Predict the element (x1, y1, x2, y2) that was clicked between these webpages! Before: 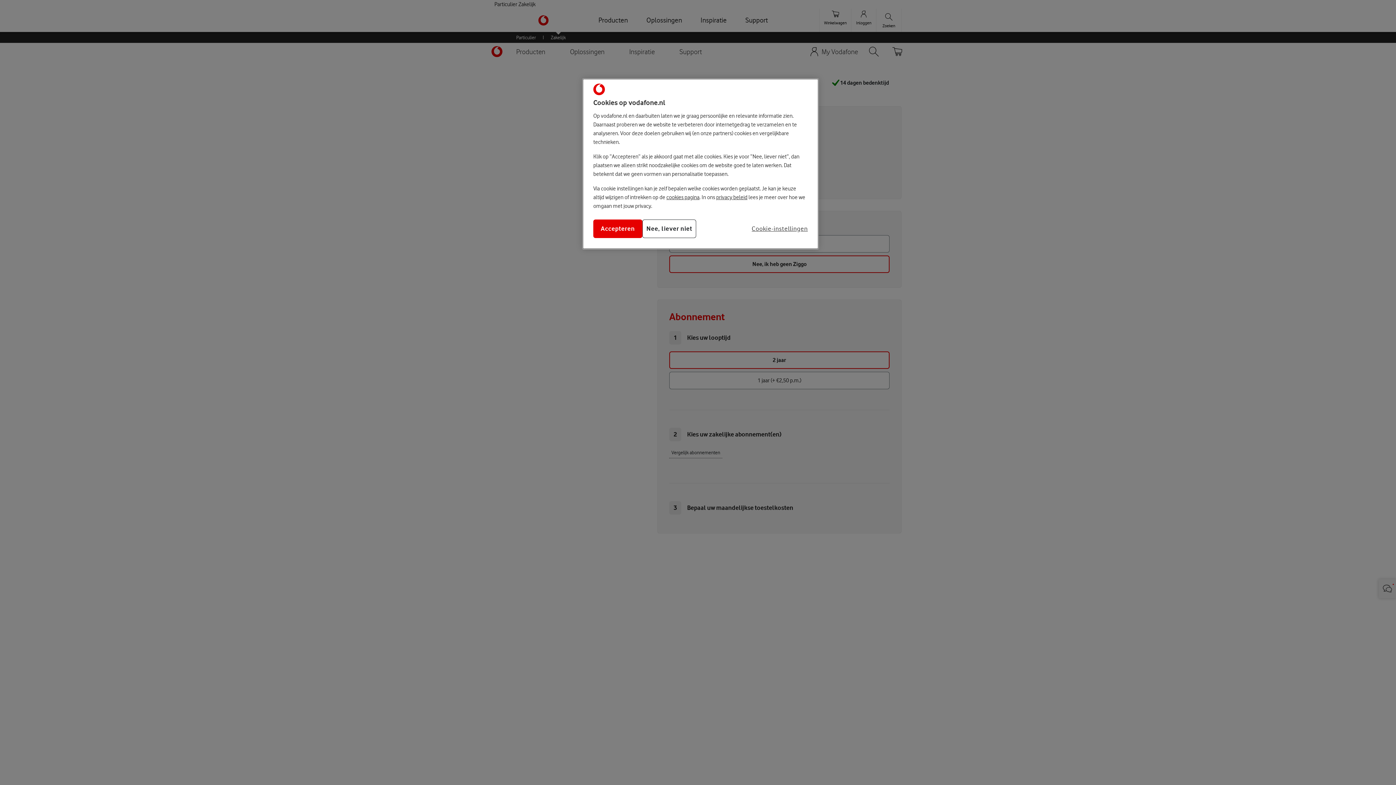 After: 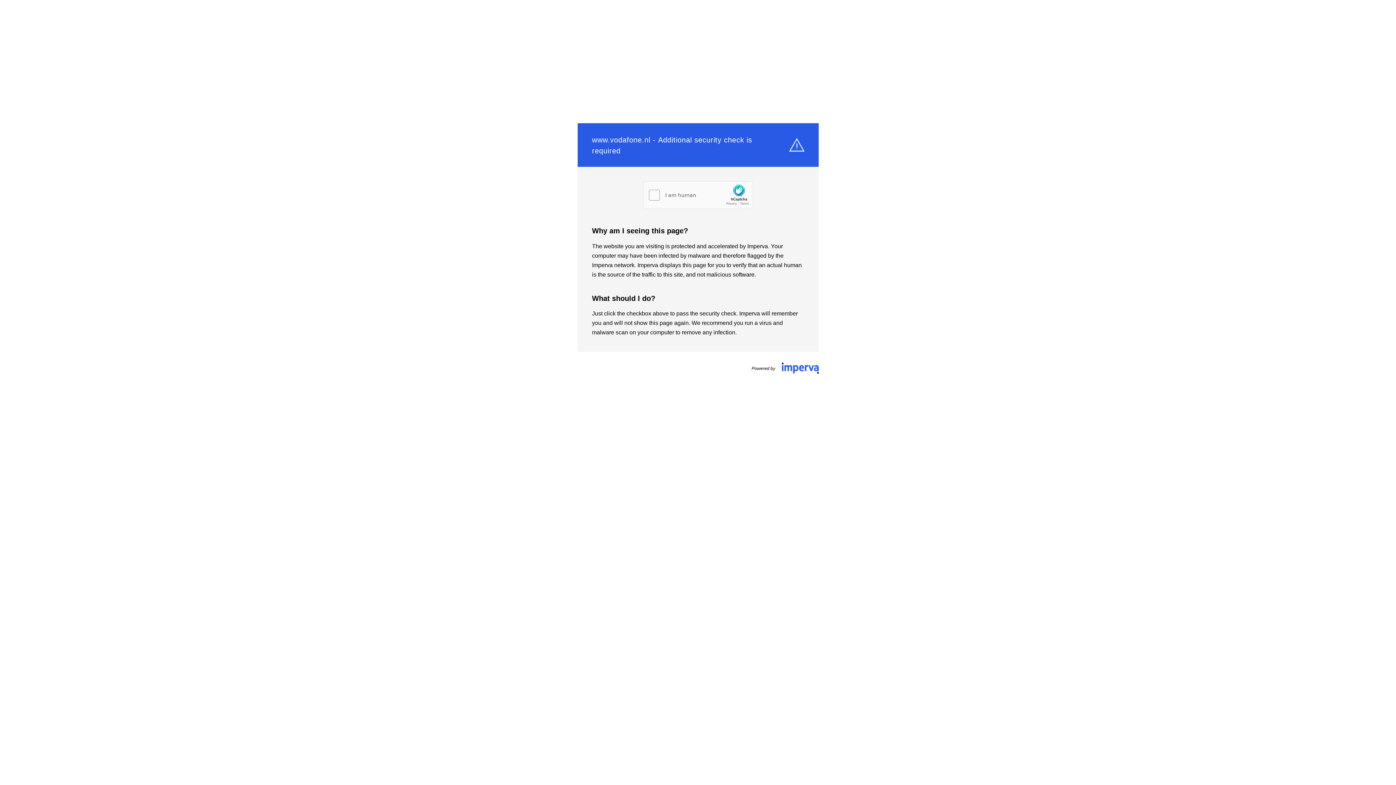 Action: label: privacy beleid bbox: (716, 194, 747, 200)